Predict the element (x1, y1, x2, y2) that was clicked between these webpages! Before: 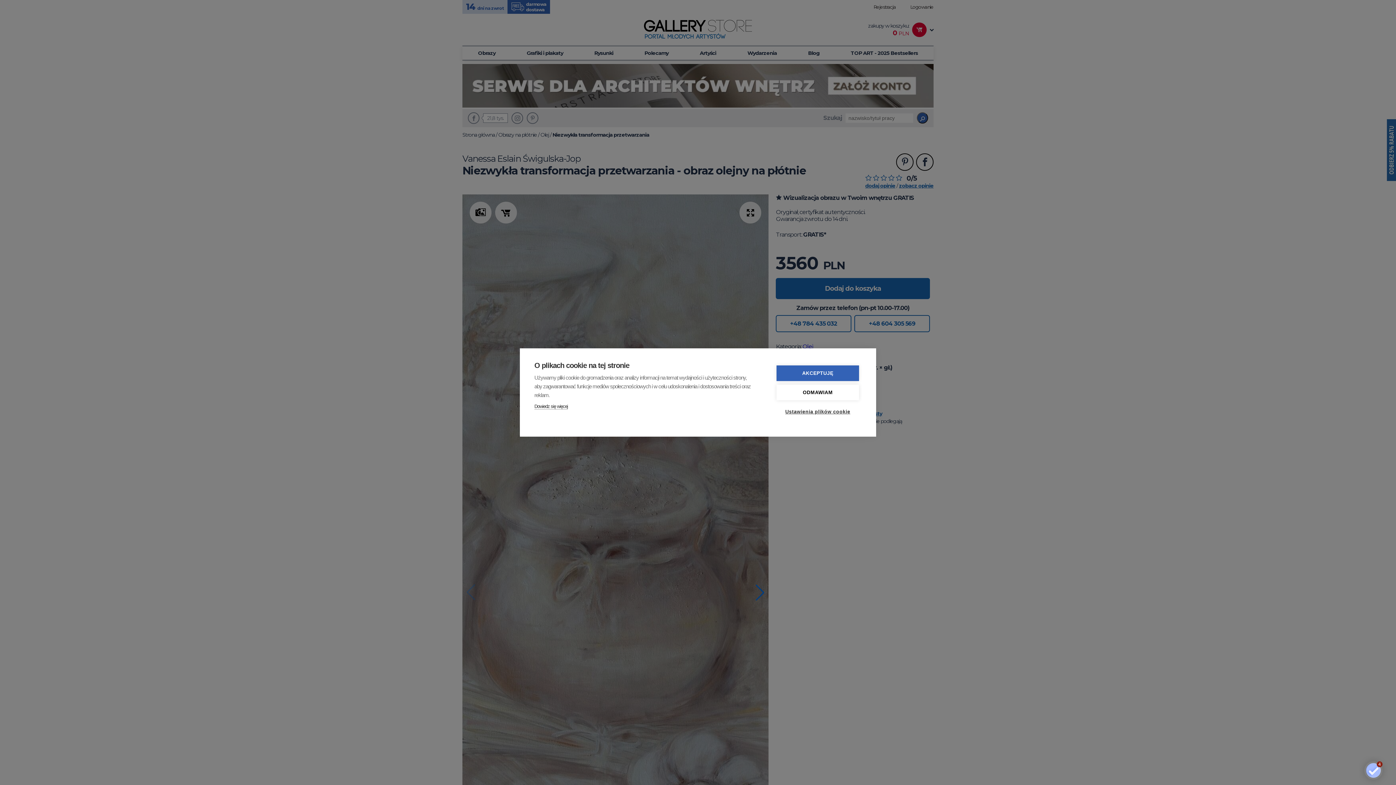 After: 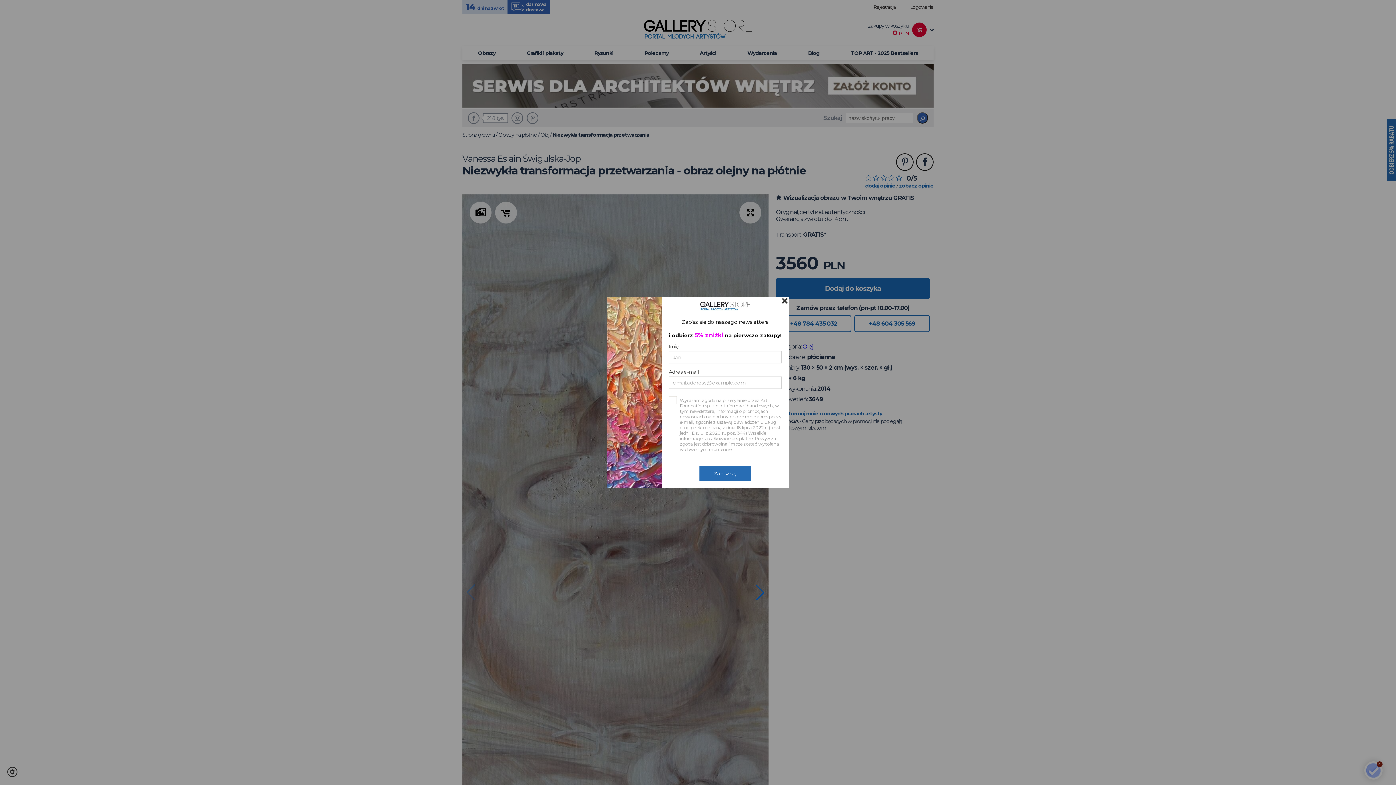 Action: bbox: (776, 365, 859, 381) label: AKCEPTUJĘ